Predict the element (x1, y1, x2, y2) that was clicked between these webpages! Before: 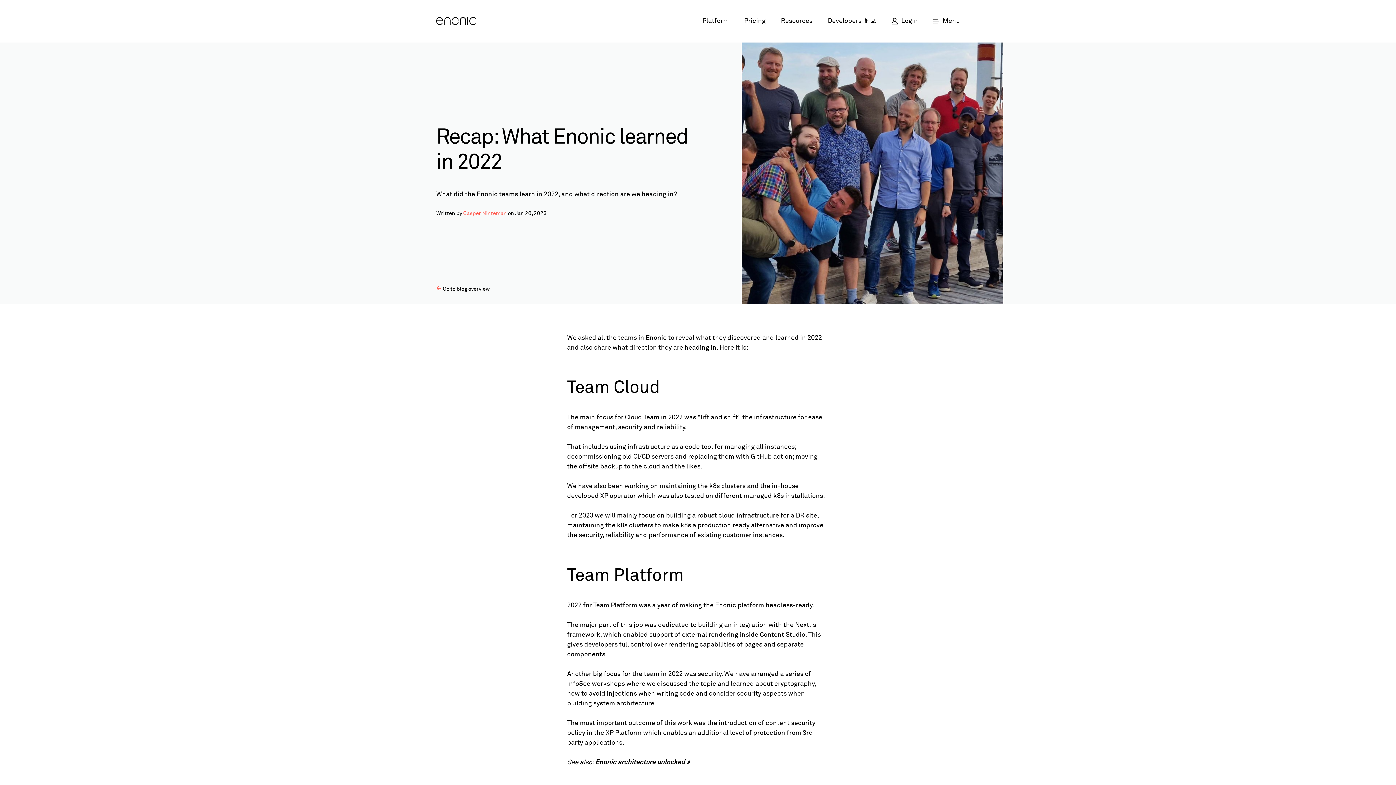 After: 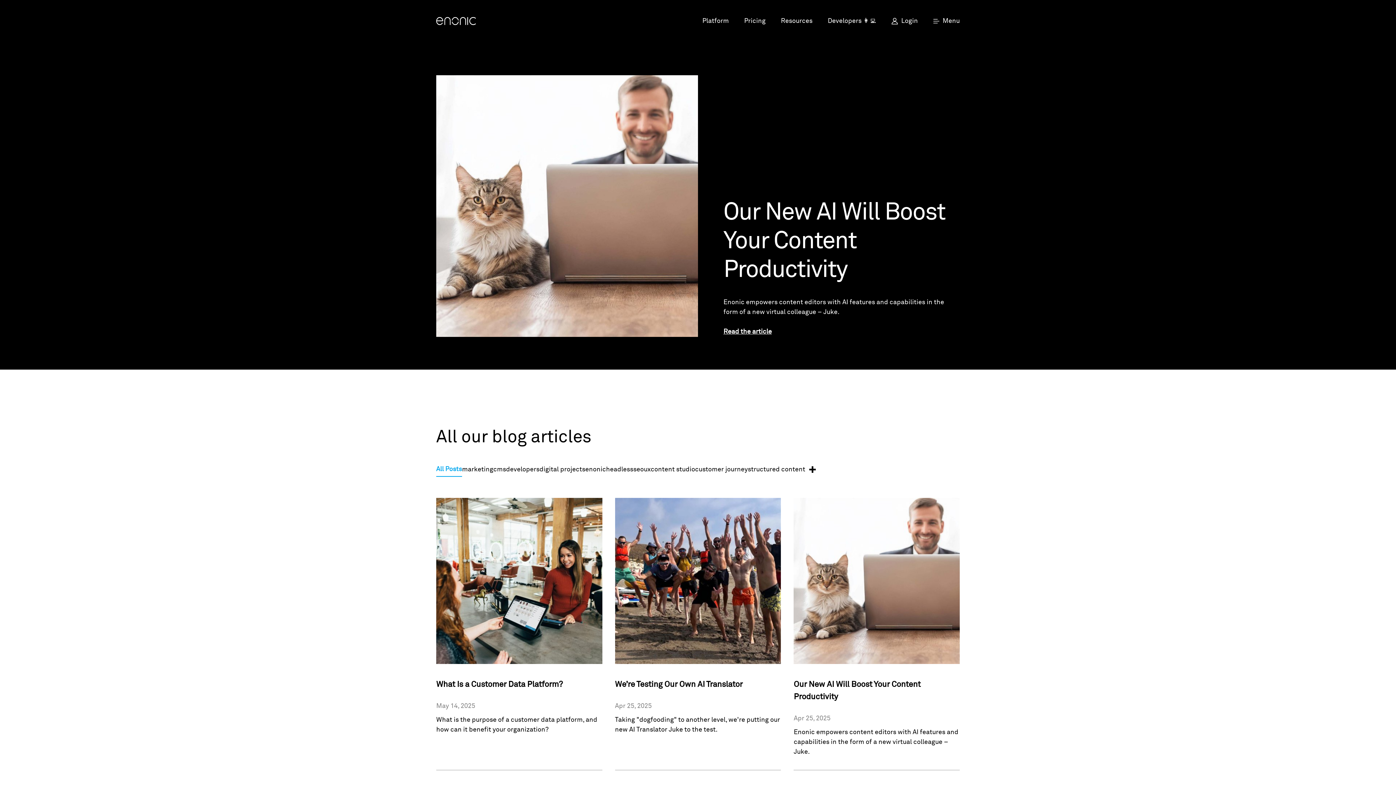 Action: label:  Go to blog overview bbox: (436, 285, 698, 293)